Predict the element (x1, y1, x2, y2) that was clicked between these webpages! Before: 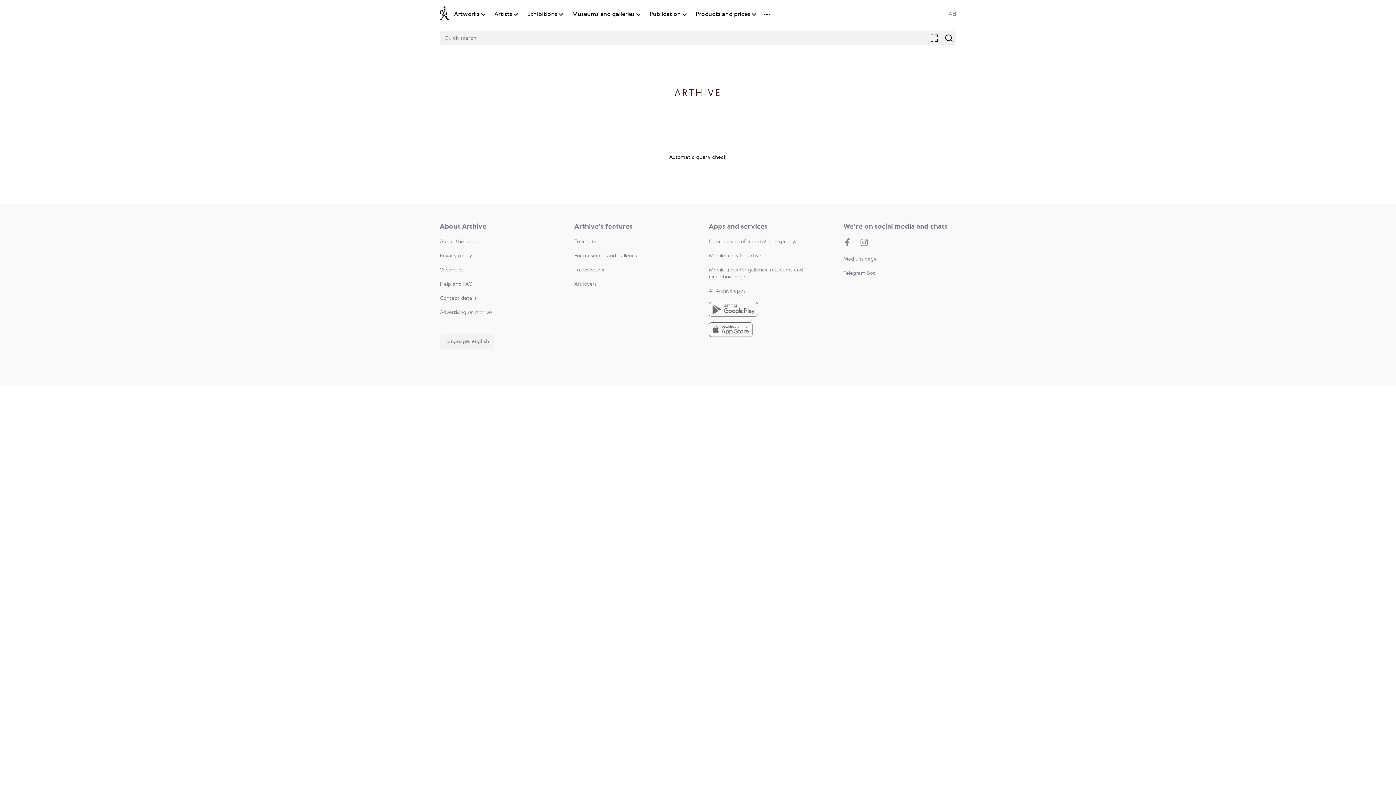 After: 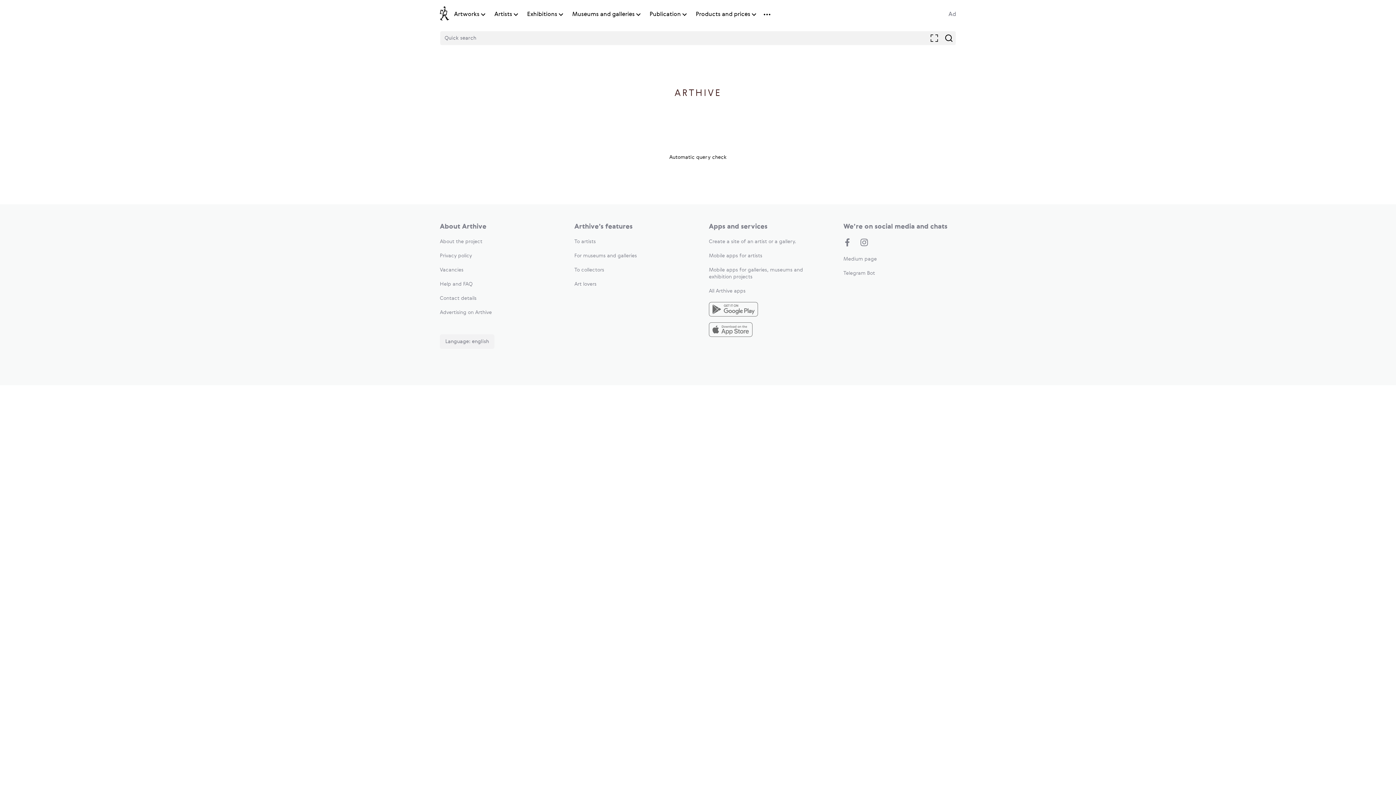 Action: bbox: (709, 253, 762, 258) label: Mobile apps for artists